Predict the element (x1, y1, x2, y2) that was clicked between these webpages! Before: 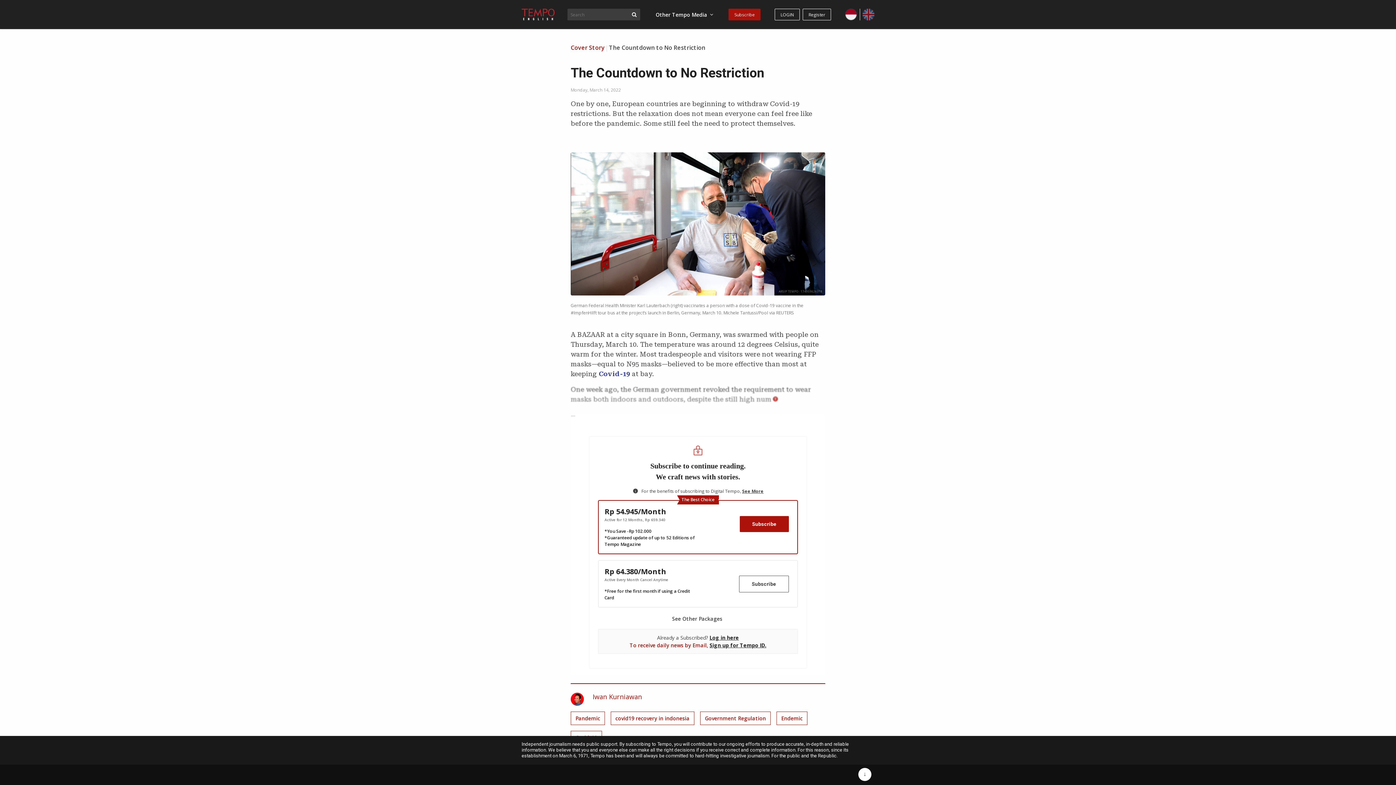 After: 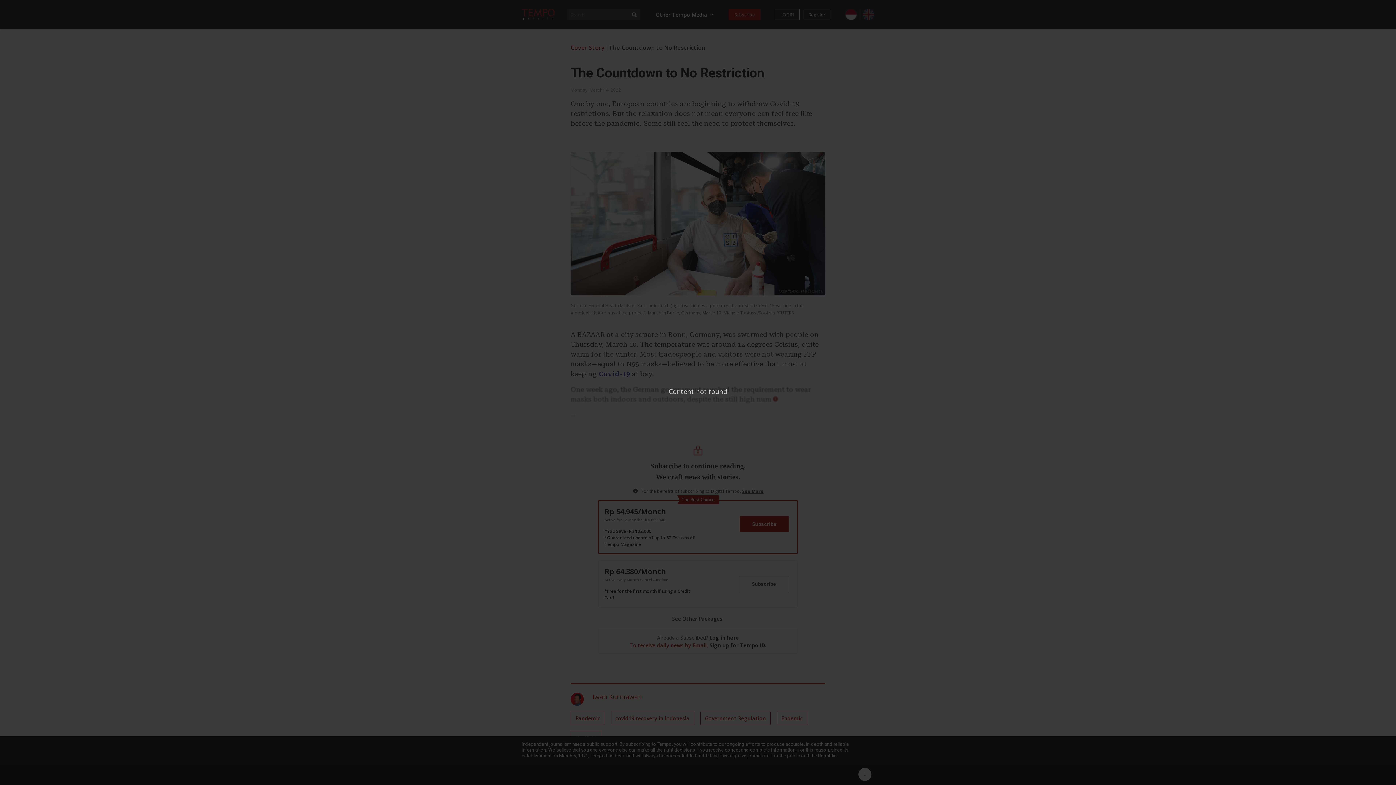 Action: label: Log in here bbox: (709, 634, 739, 641)